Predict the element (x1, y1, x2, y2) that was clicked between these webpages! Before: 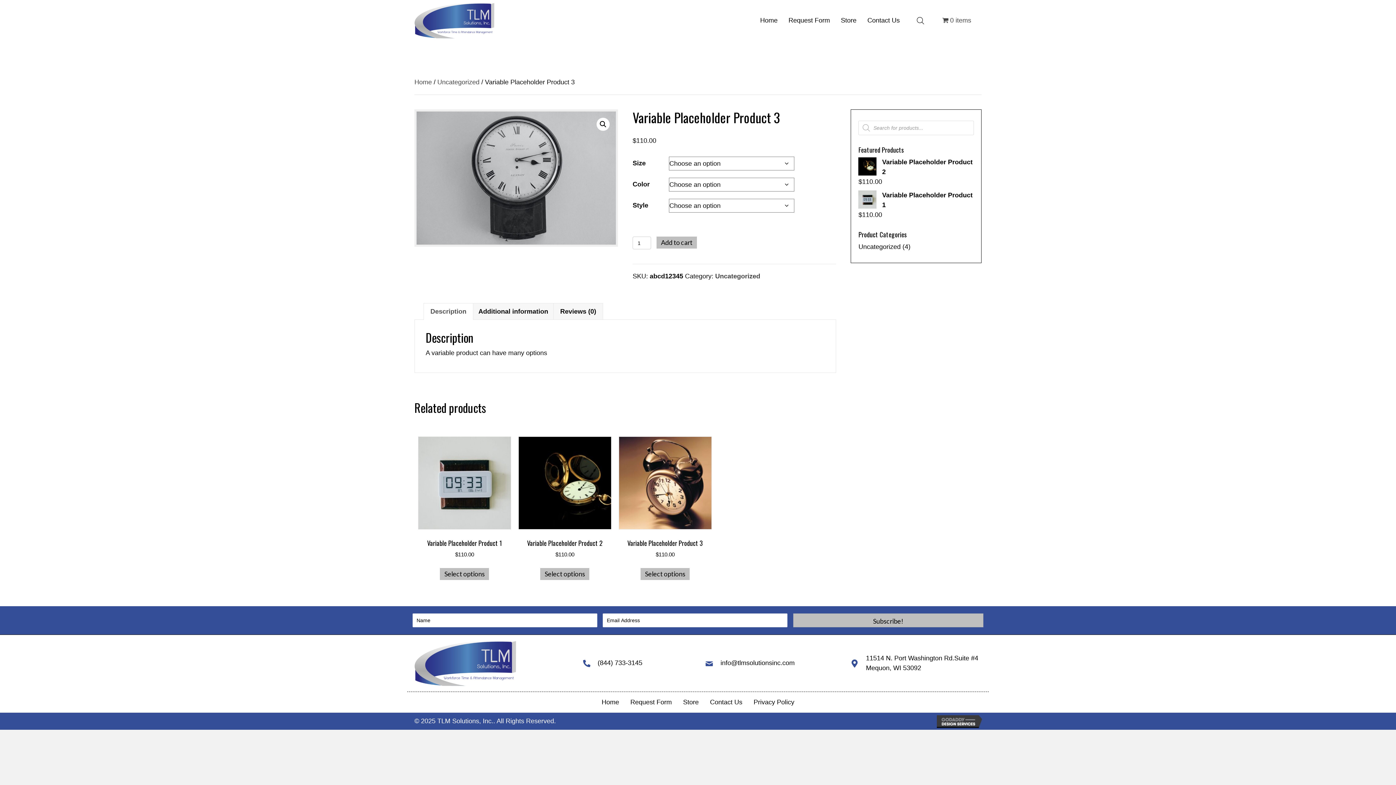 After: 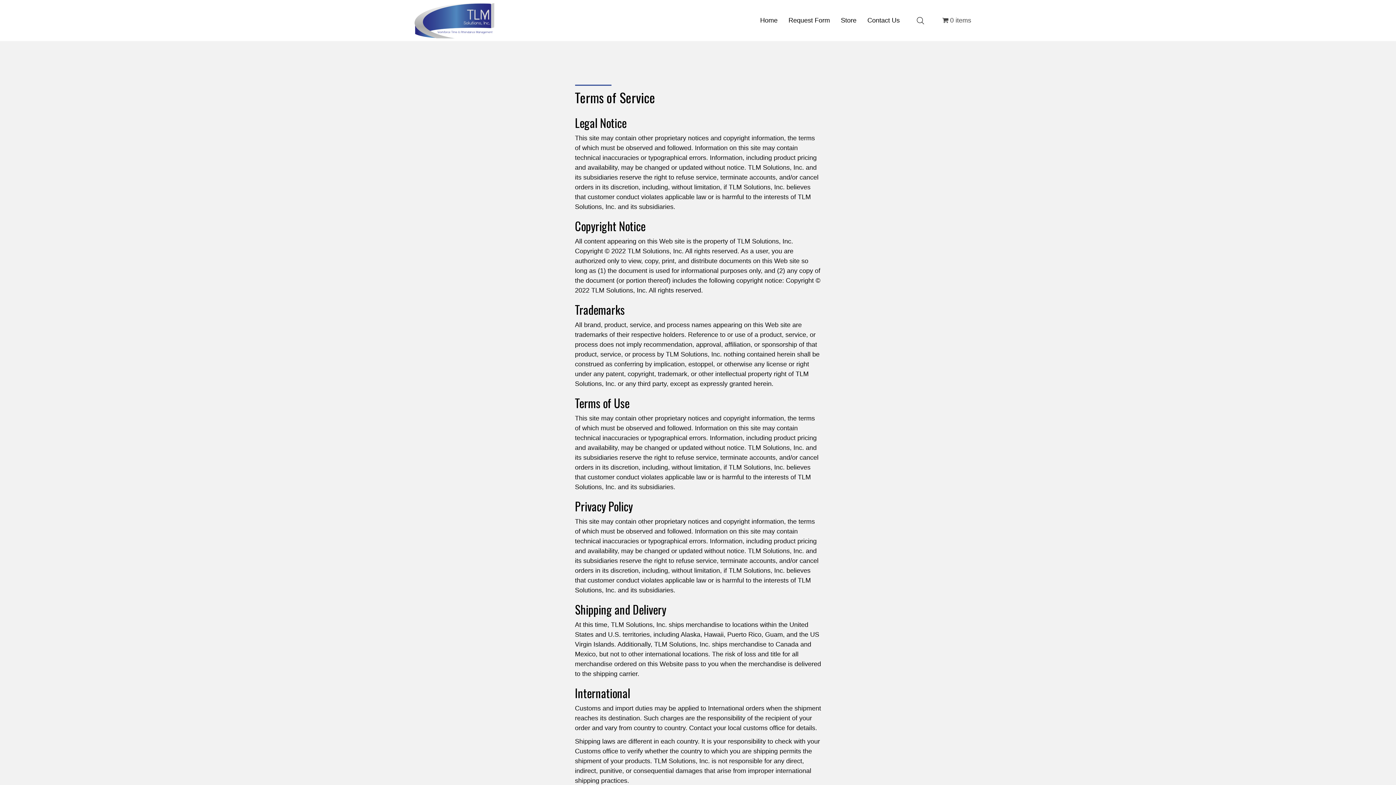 Action: label: Privacy Policy bbox: (748, 696, 800, 709)